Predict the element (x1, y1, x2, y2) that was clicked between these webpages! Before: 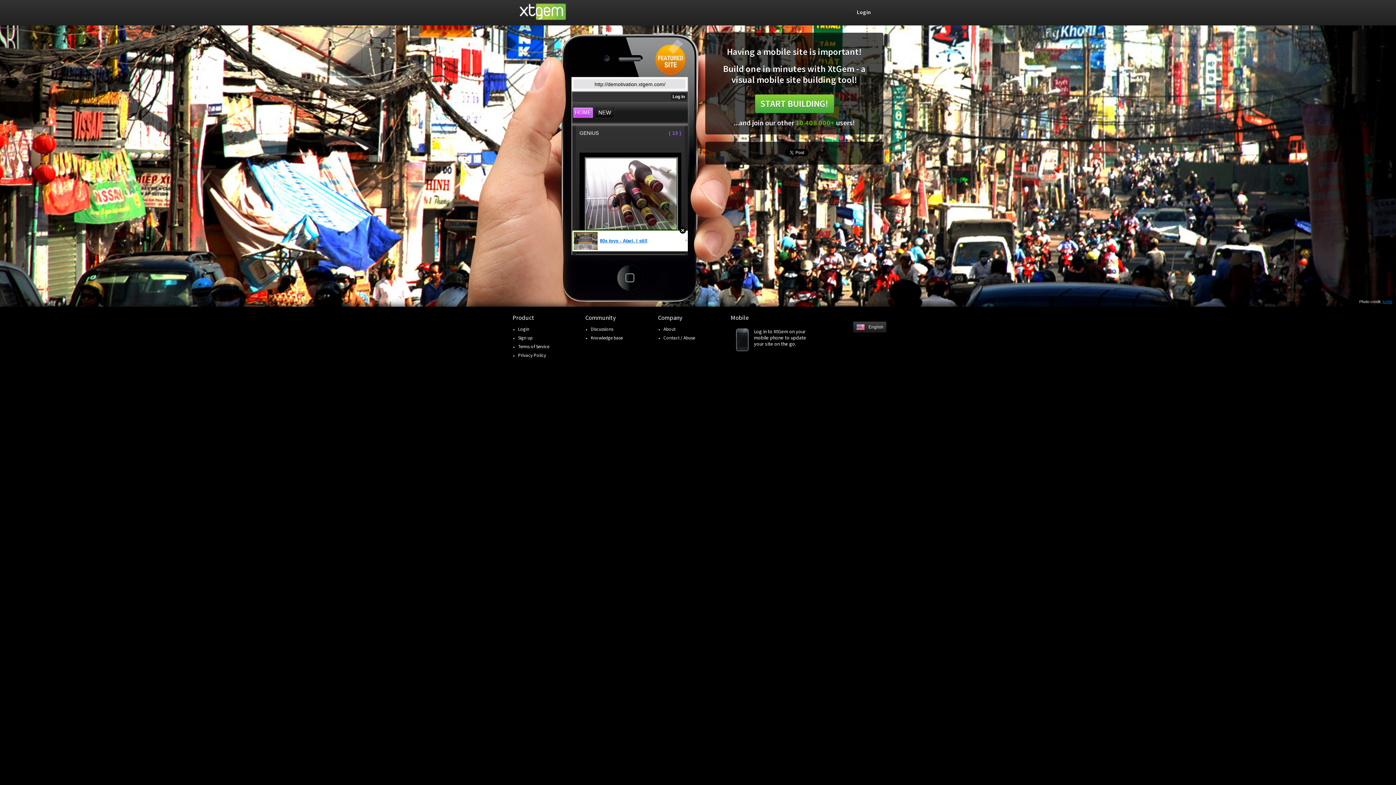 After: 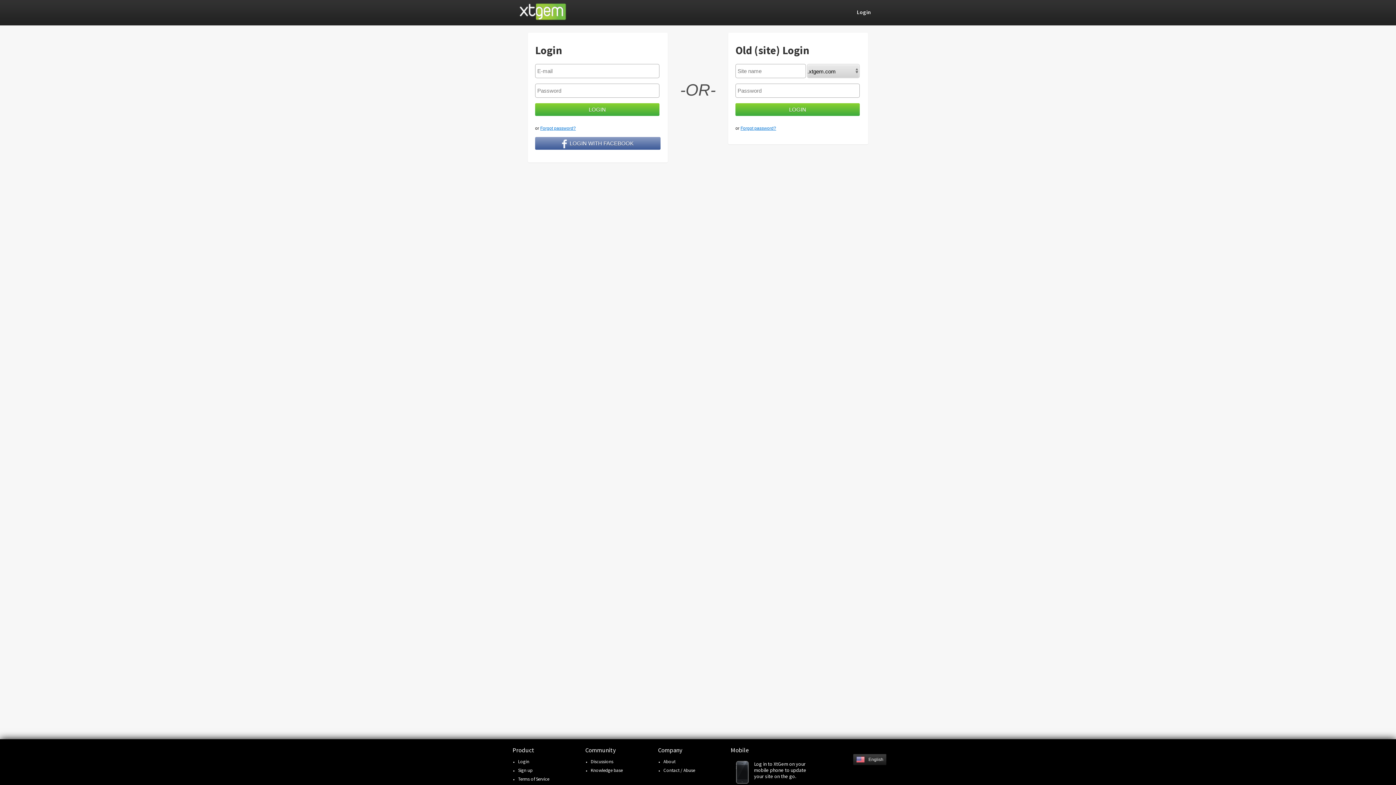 Action: label: Login bbox: (851, 6, 870, 17)